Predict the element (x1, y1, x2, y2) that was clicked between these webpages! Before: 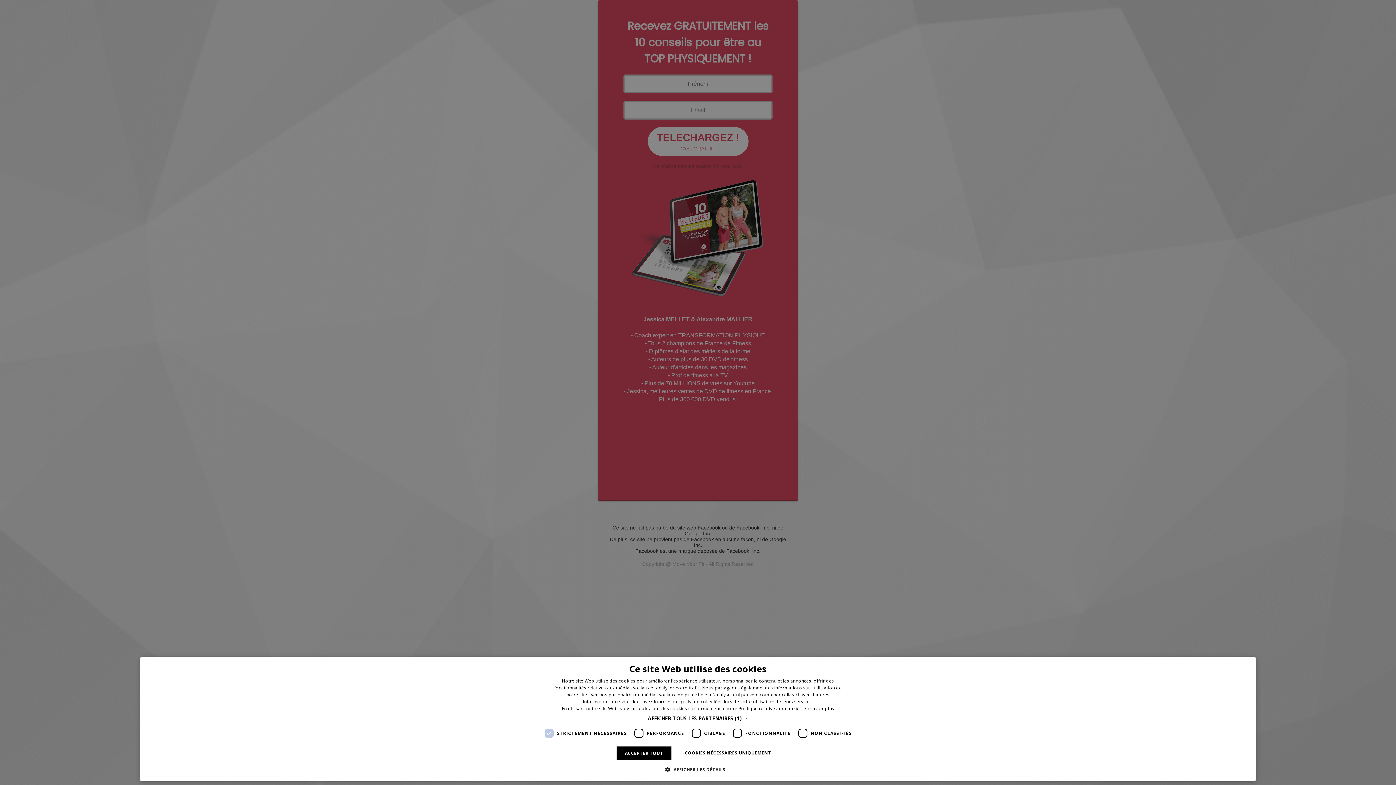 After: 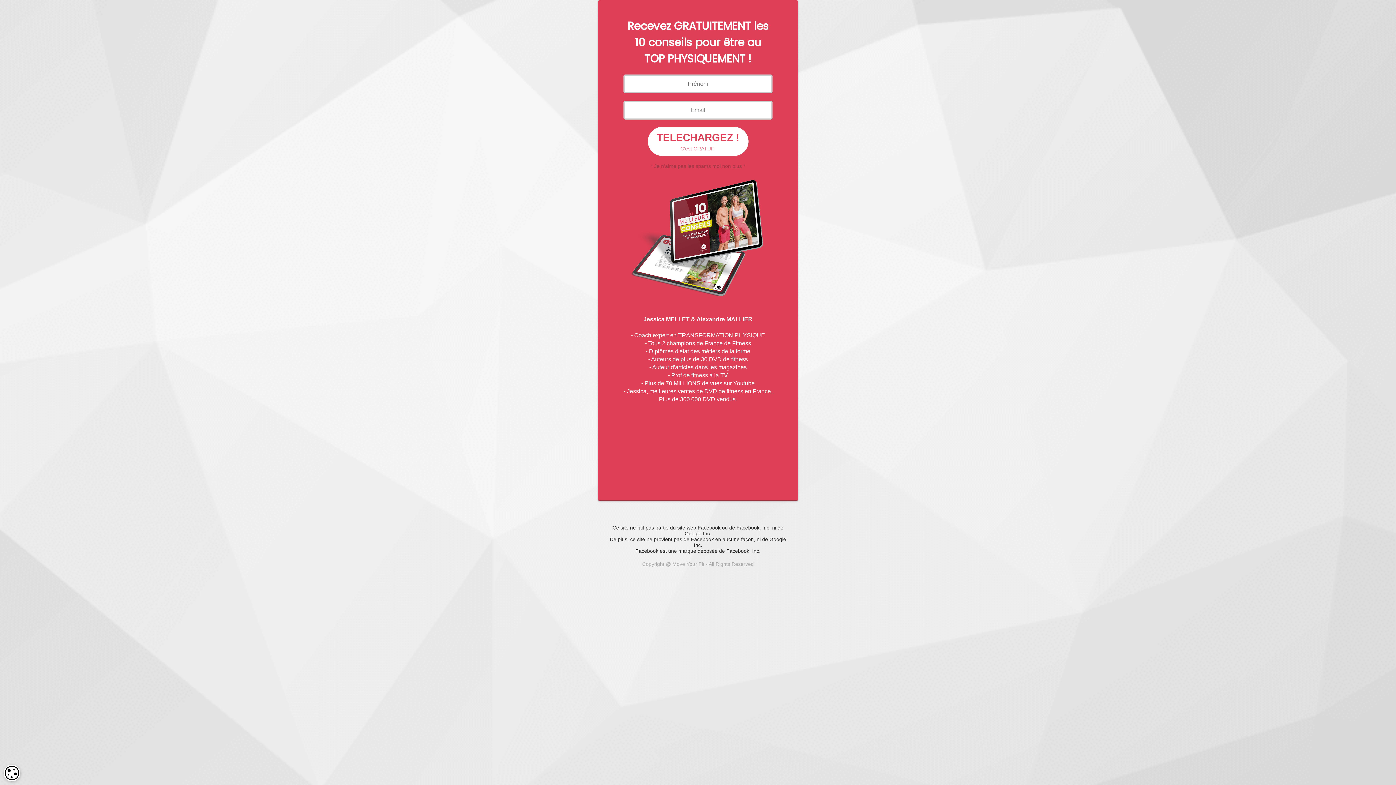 Action: label: COOKIES NÉCESSAIRES UNIQUEMENT bbox: (676, 746, 779, 760)